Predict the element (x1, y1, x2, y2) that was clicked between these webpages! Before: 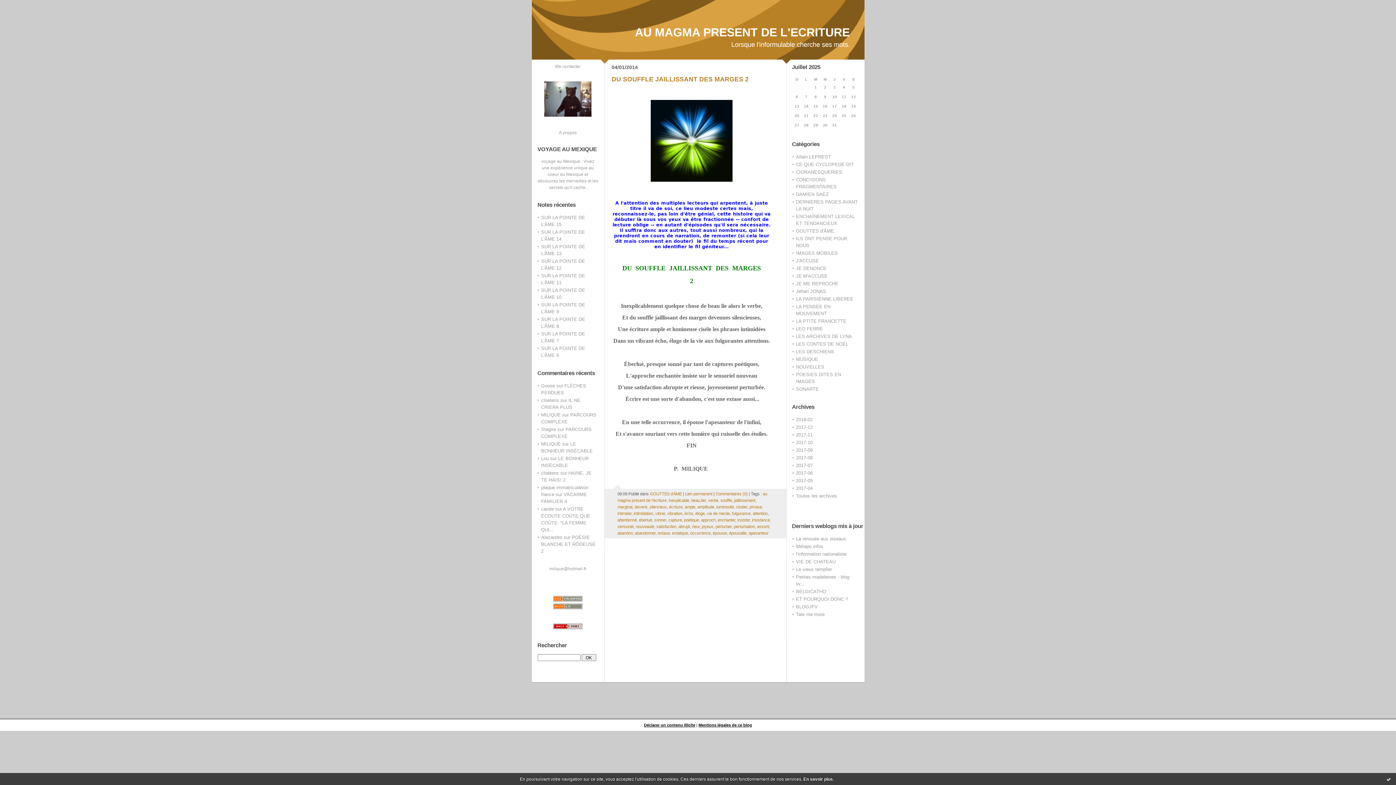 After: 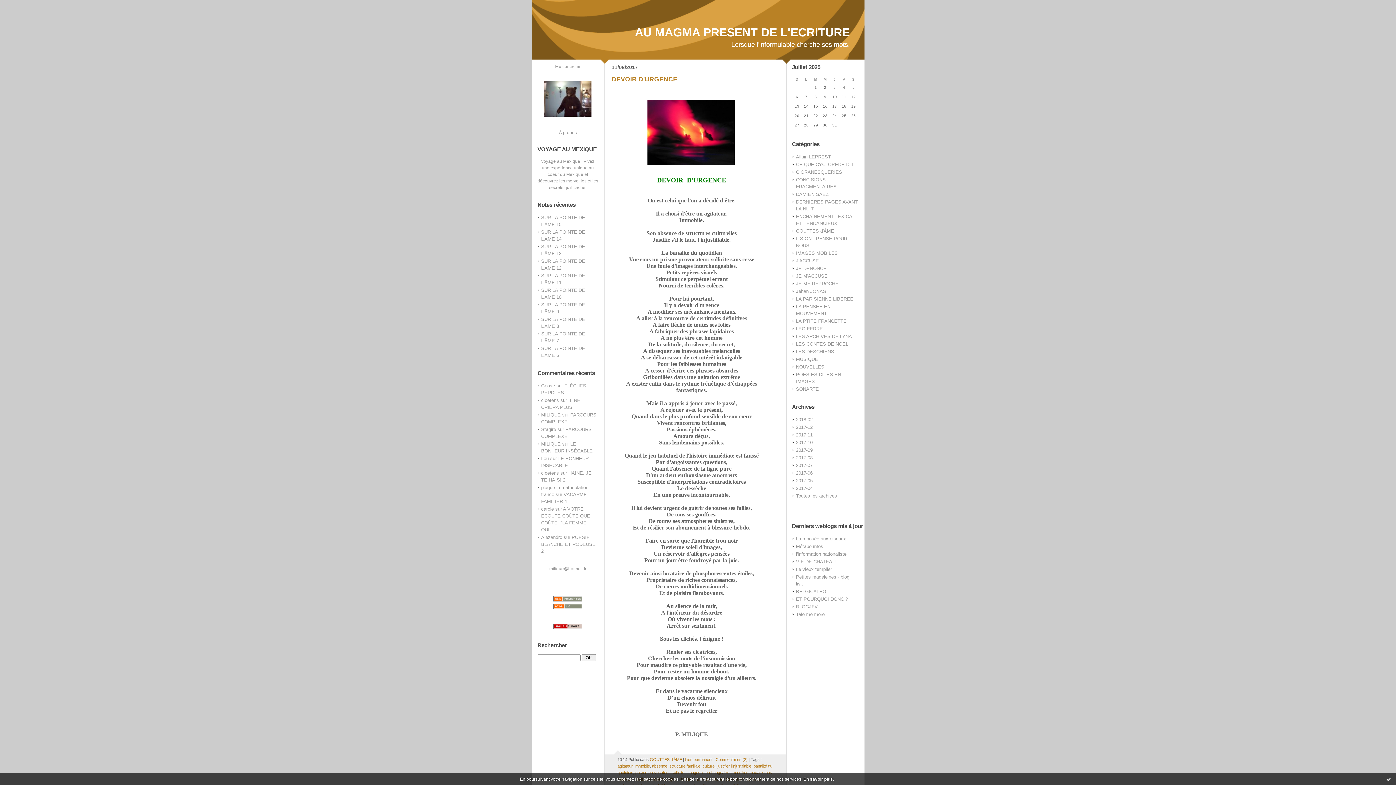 Action: bbox: (649, 504, 667, 509) label: silencieux